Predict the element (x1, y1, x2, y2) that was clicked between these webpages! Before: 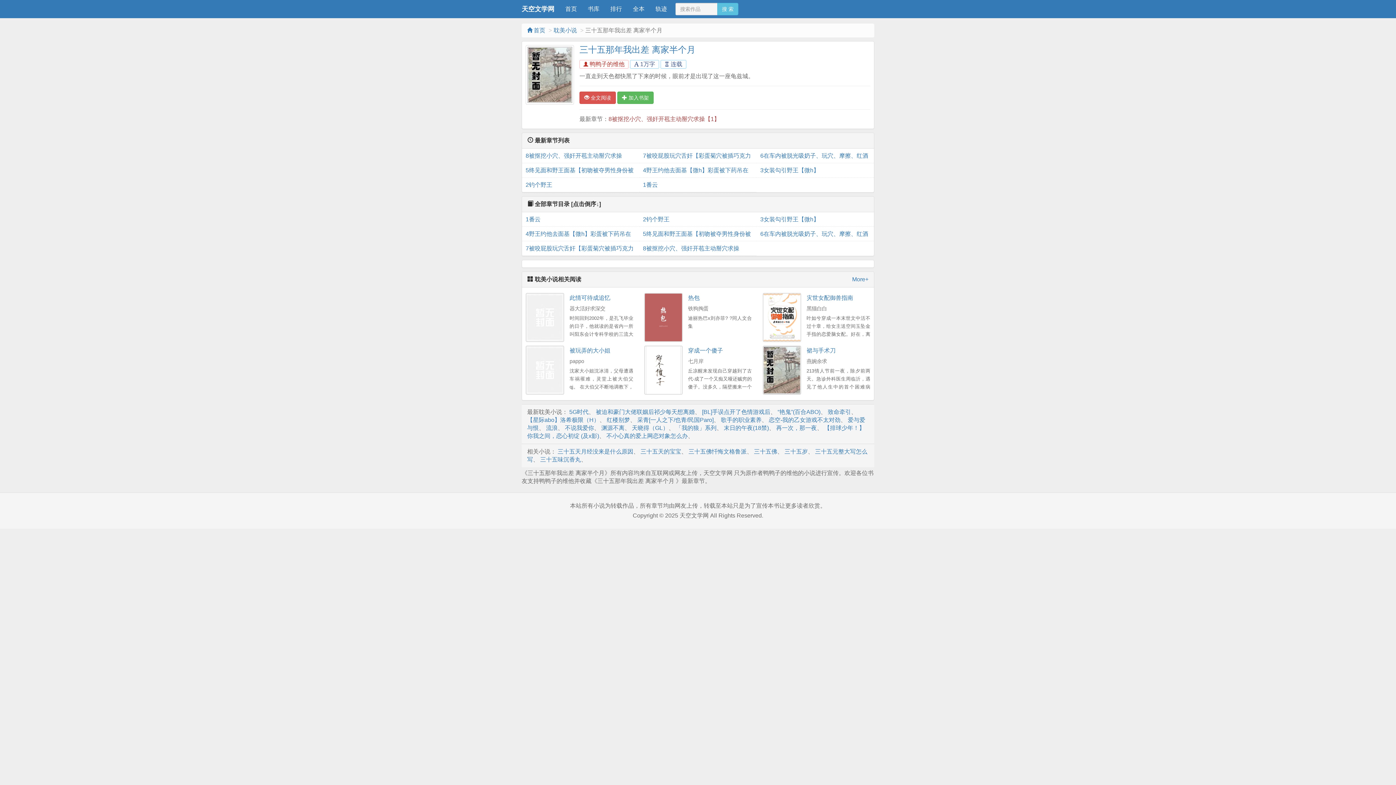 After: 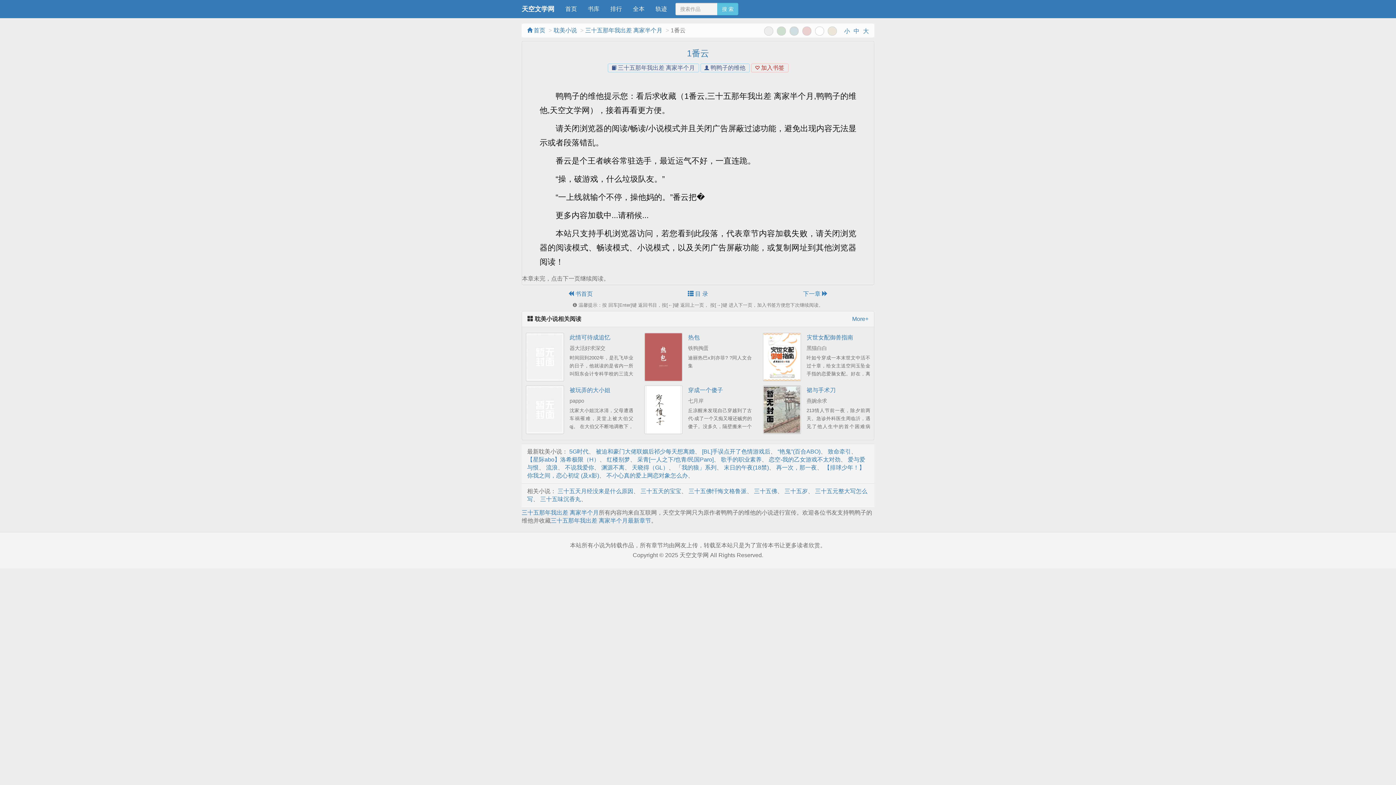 Action: label: 1番云 bbox: (525, 212, 635, 226)